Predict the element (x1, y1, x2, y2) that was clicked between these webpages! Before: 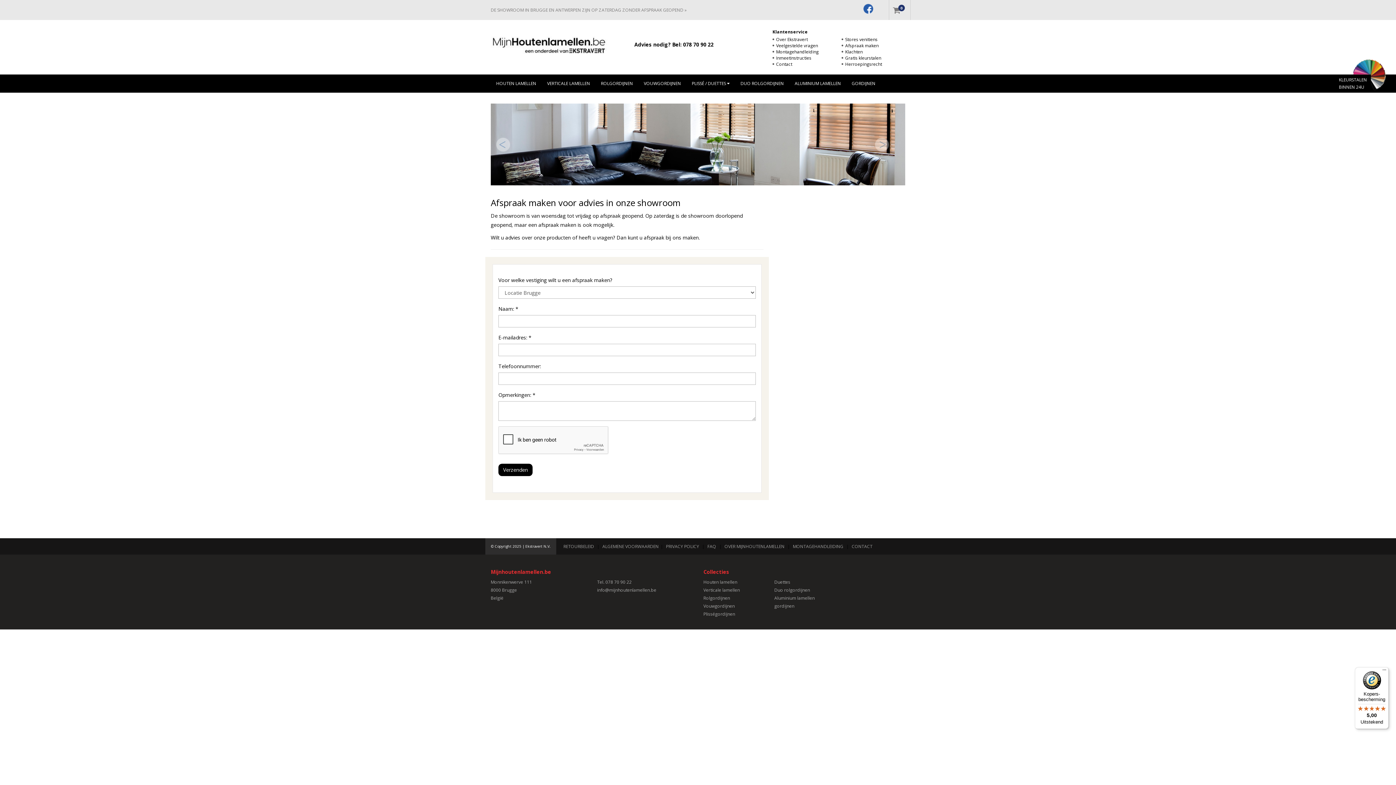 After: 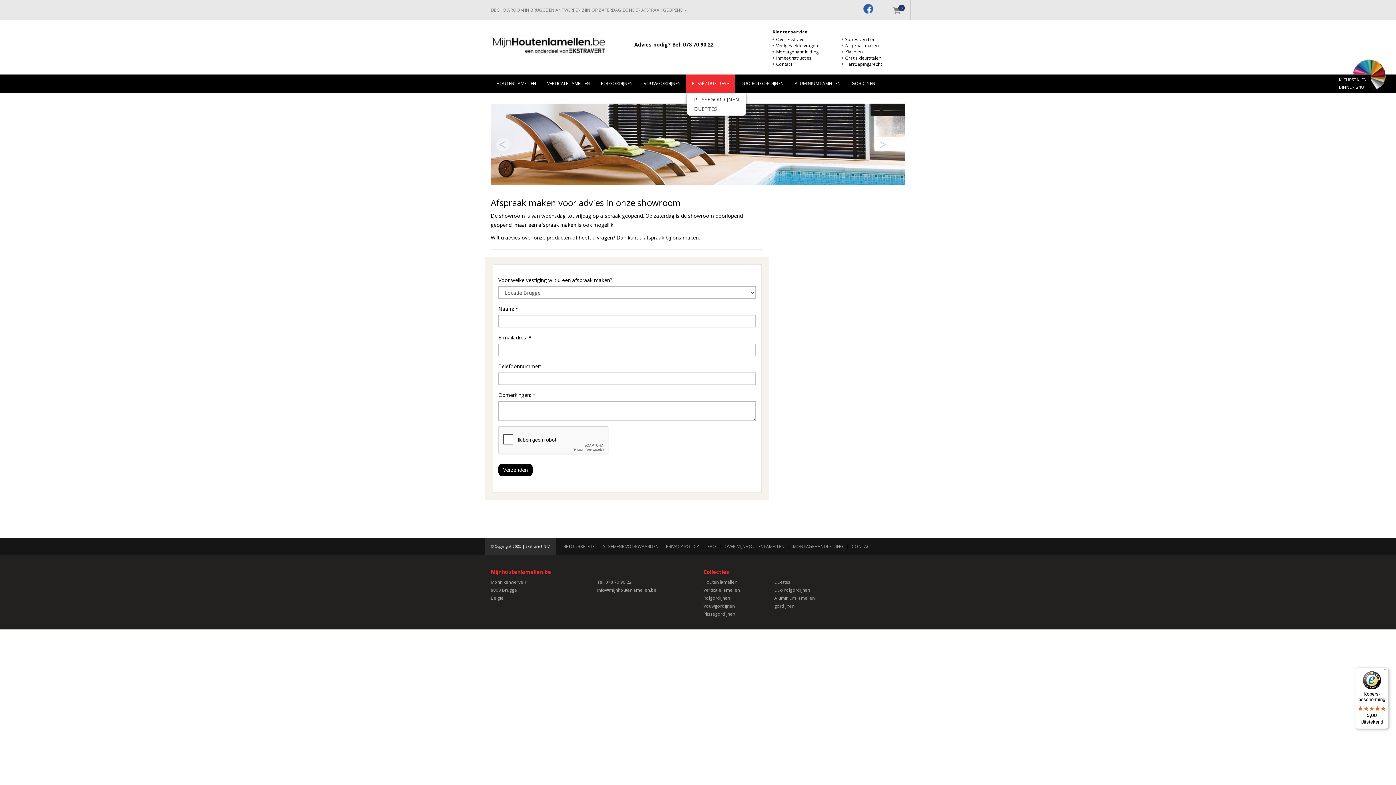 Action: label: PLISSÉ / DUETTES  bbox: (686, 74, 735, 92)